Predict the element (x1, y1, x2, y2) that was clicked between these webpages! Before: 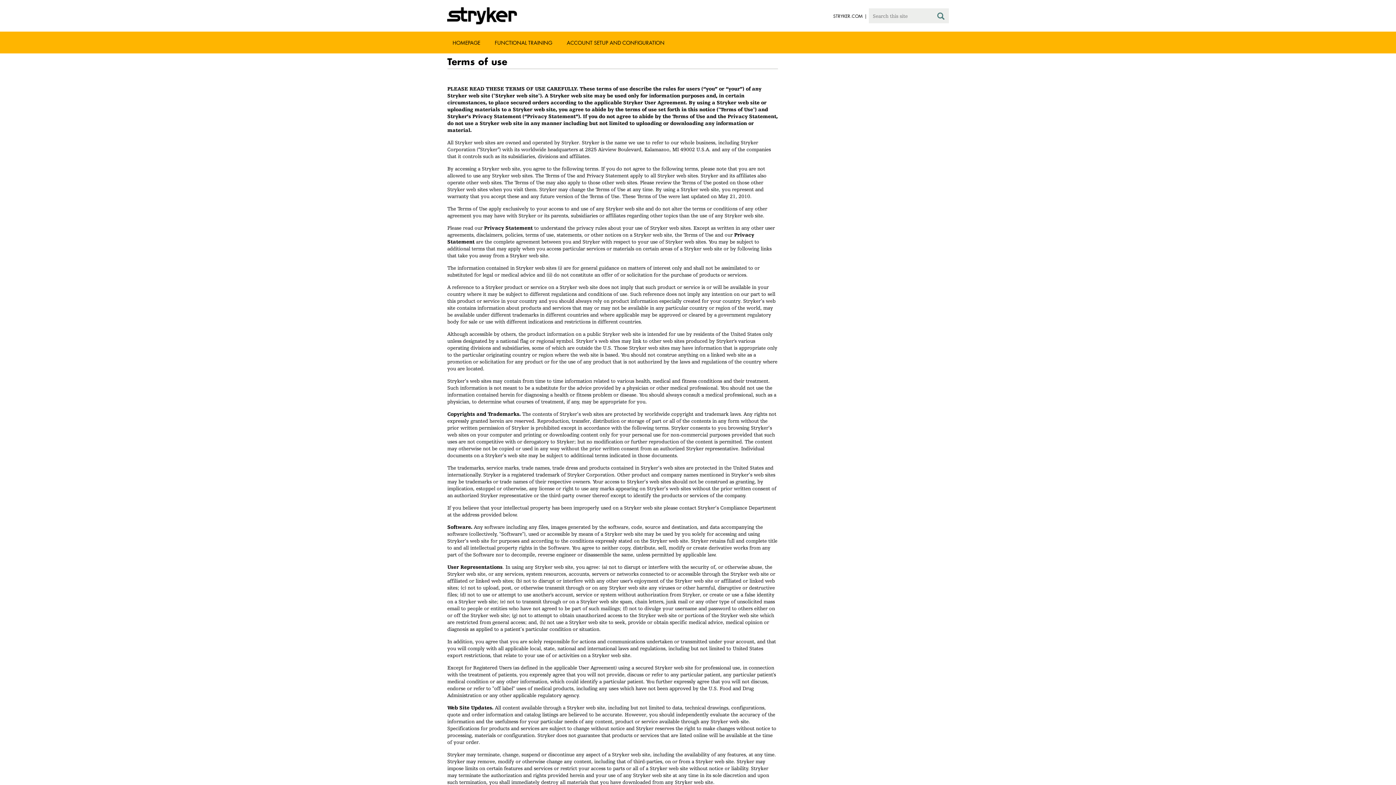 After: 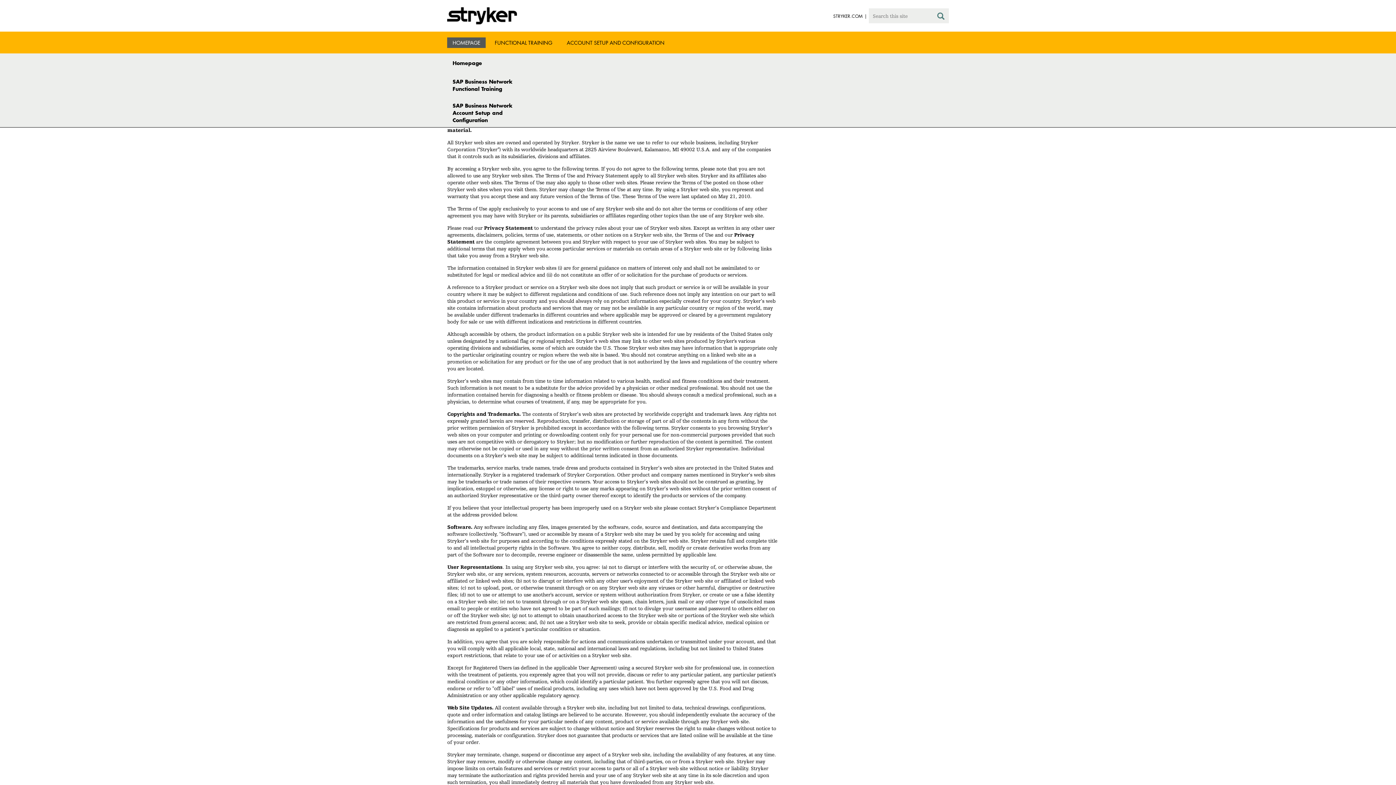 Action: bbox: (447, 37, 485, 48) label: HOMEPAGE